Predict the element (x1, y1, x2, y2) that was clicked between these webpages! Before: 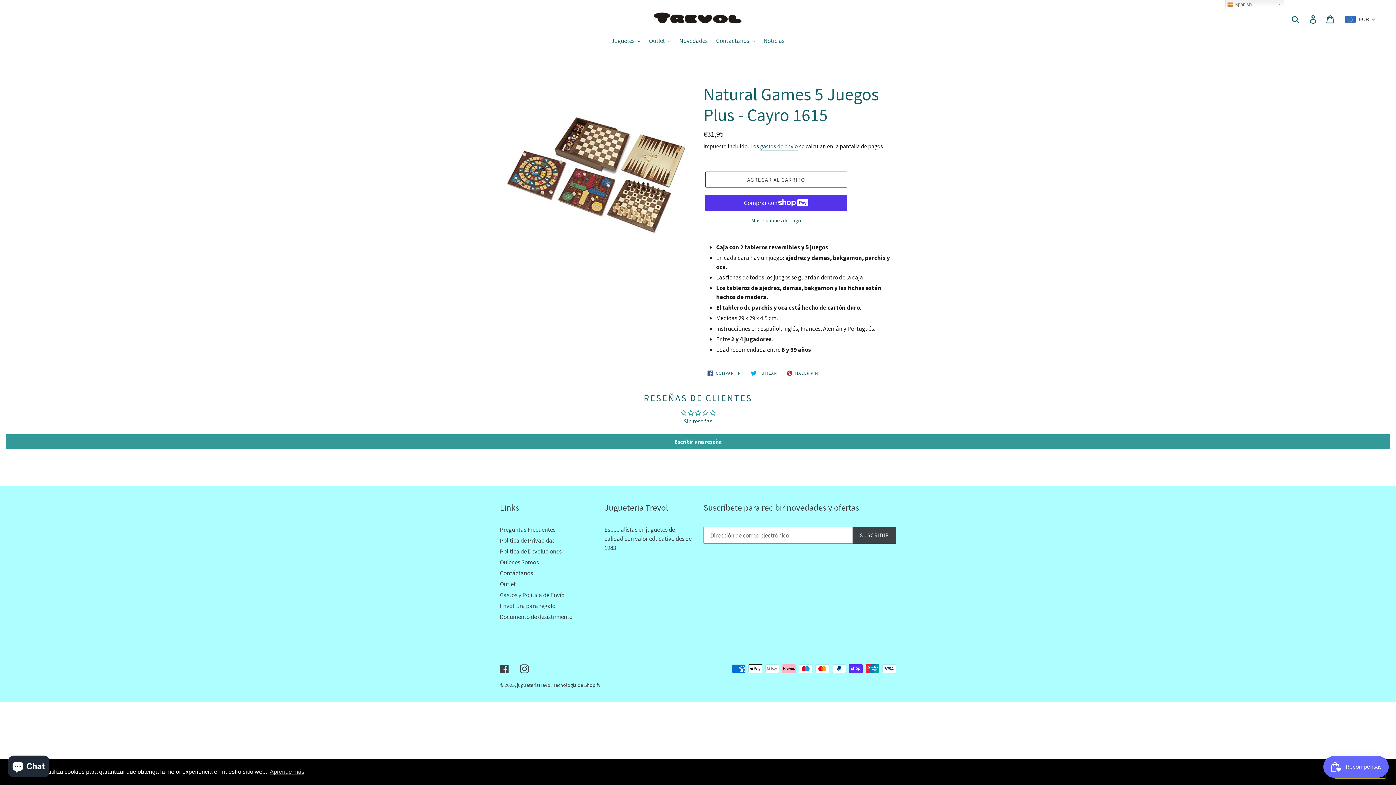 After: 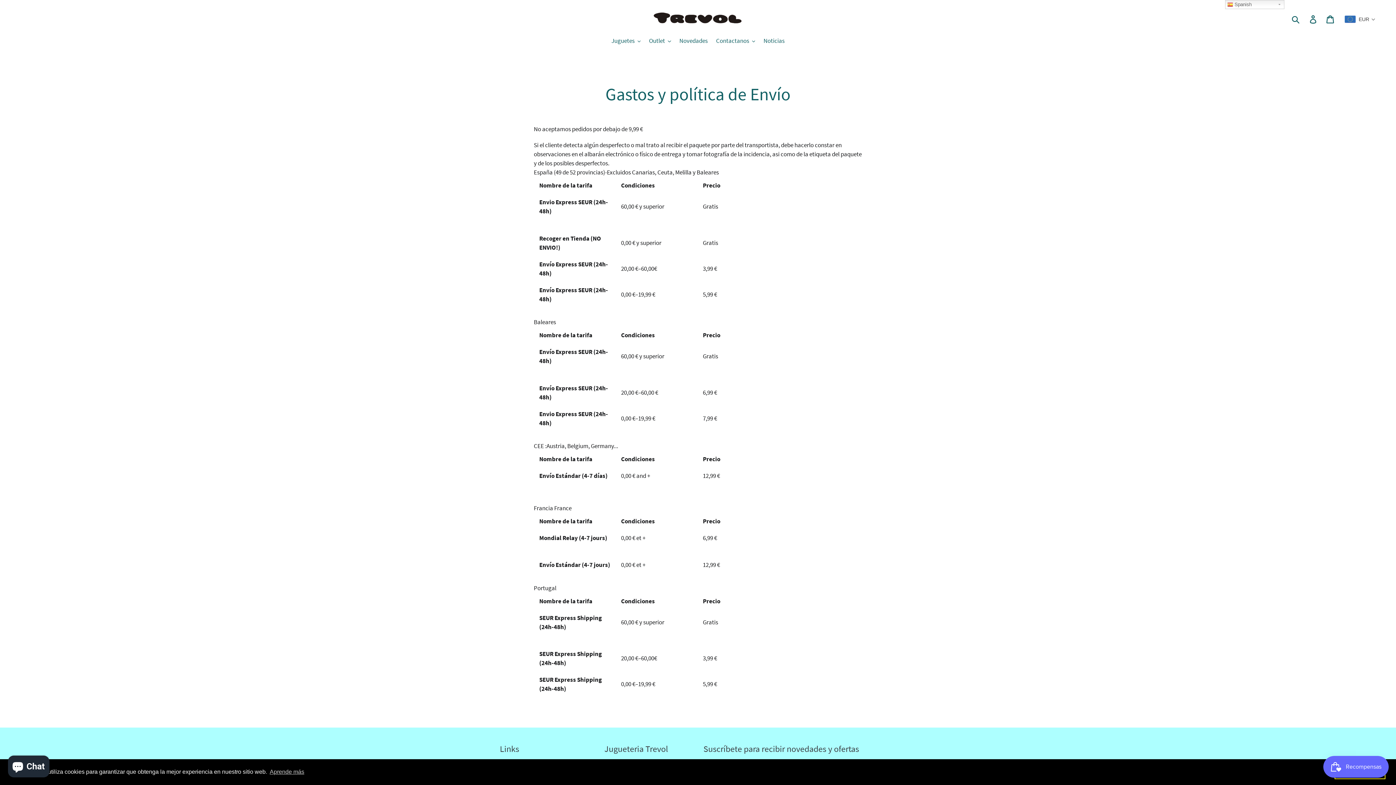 Action: label: Gastos y Política de Envío bbox: (500, 591, 564, 599)